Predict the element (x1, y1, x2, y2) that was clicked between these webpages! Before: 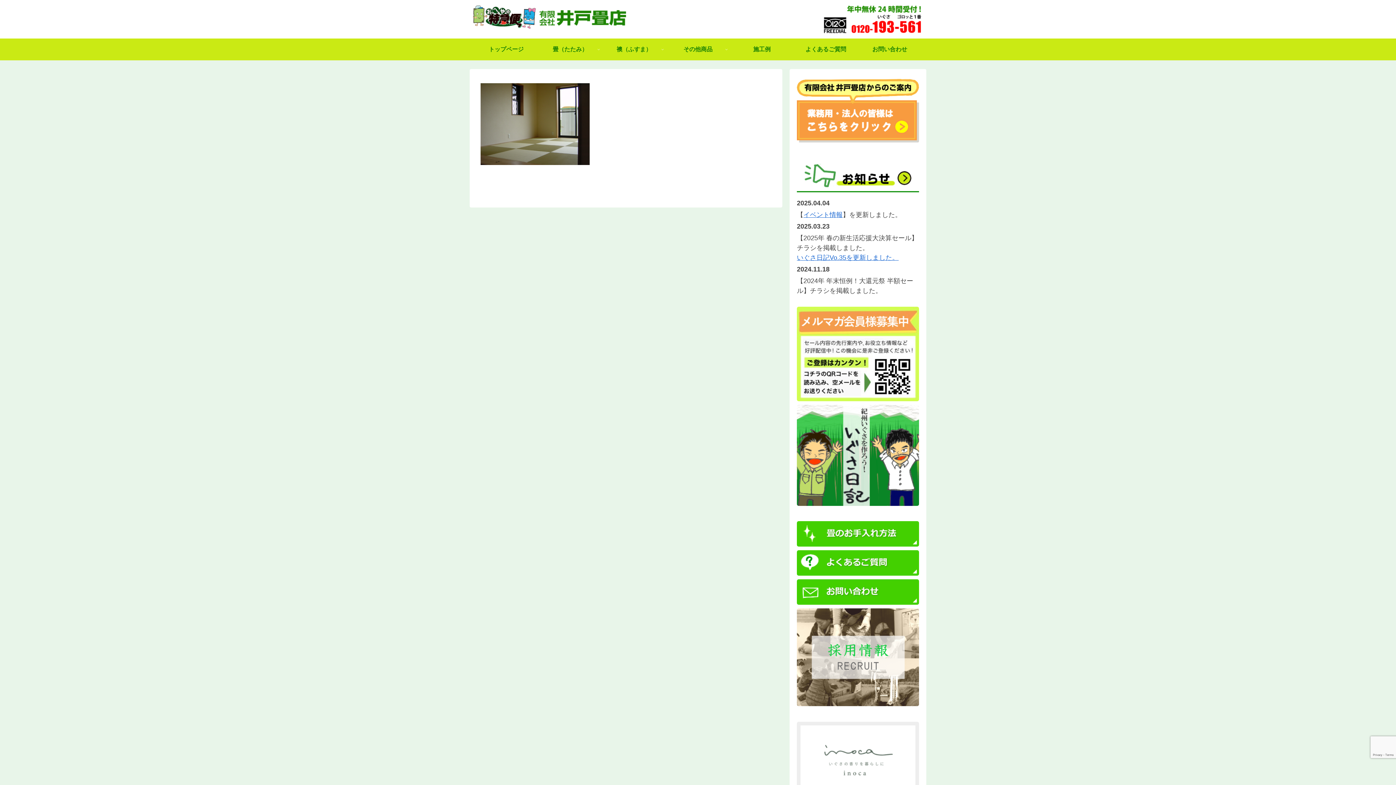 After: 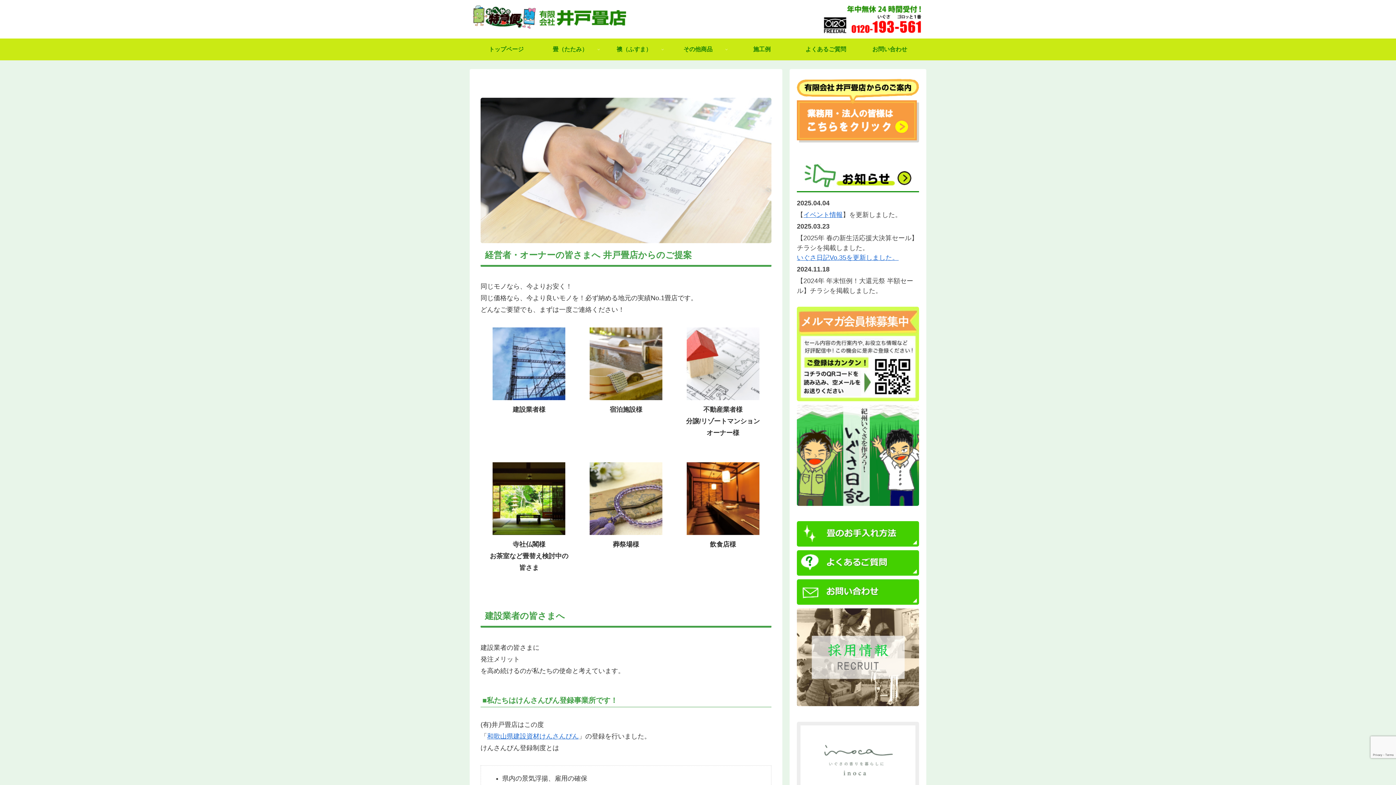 Action: bbox: (797, 137, 919, 144)